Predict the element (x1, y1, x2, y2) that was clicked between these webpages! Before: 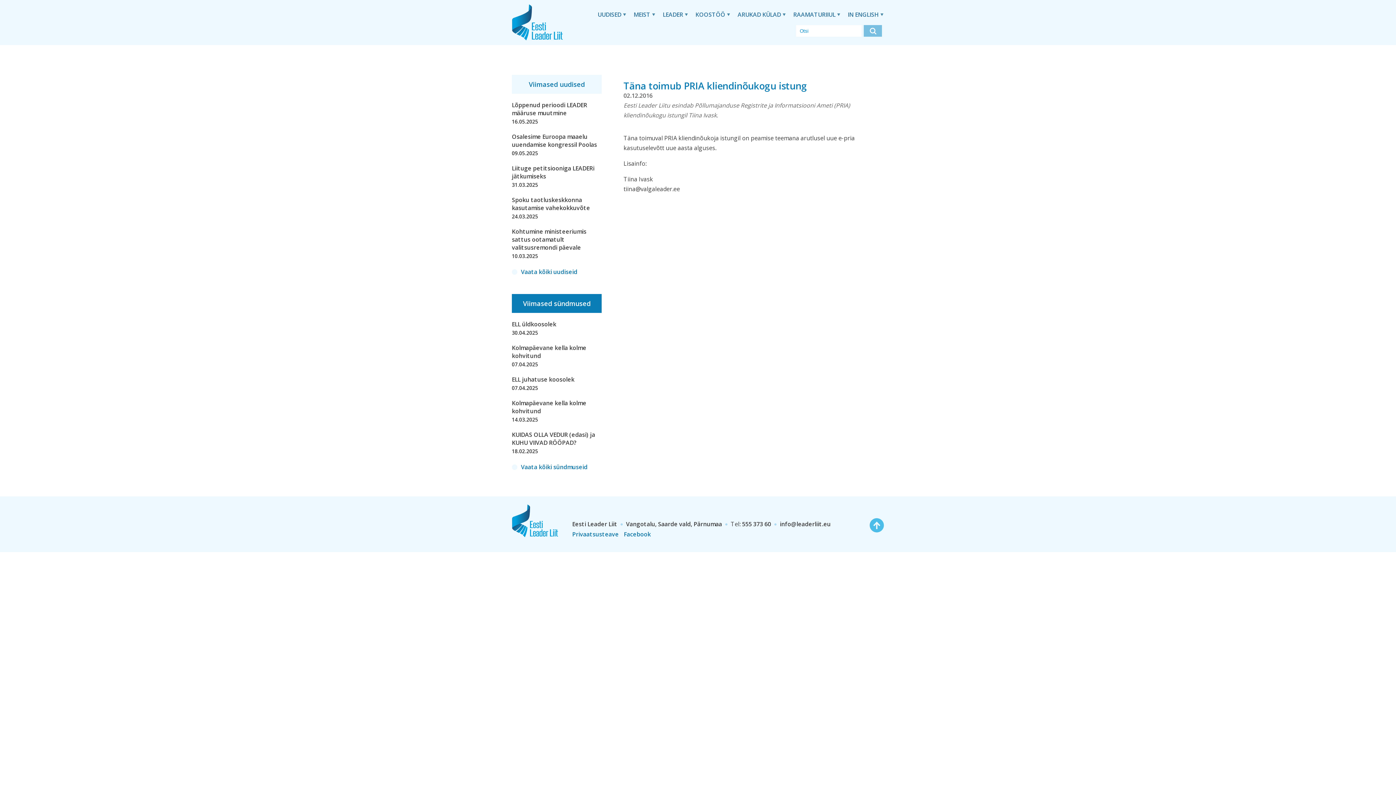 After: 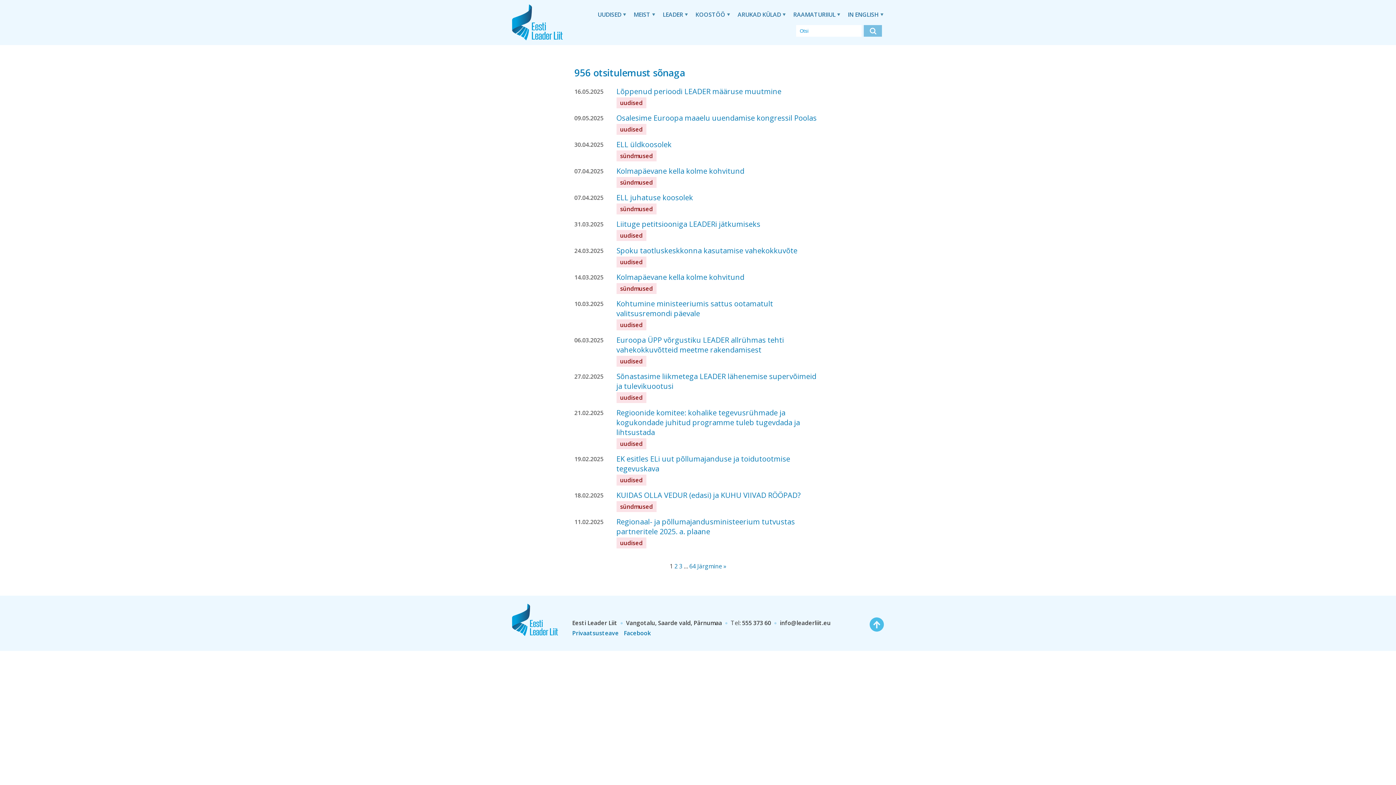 Action: label: Otsi leheküljelt bbox: (864, 25, 882, 36)